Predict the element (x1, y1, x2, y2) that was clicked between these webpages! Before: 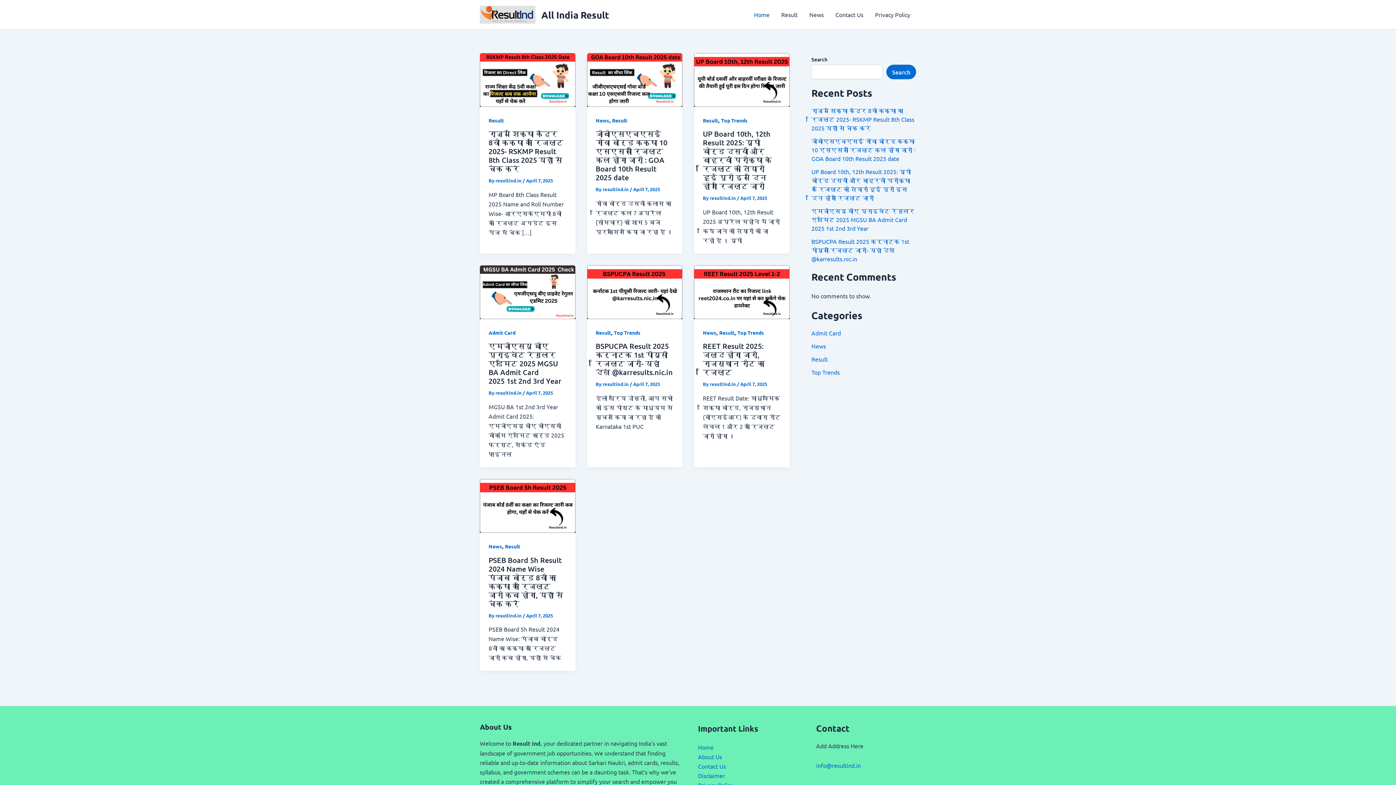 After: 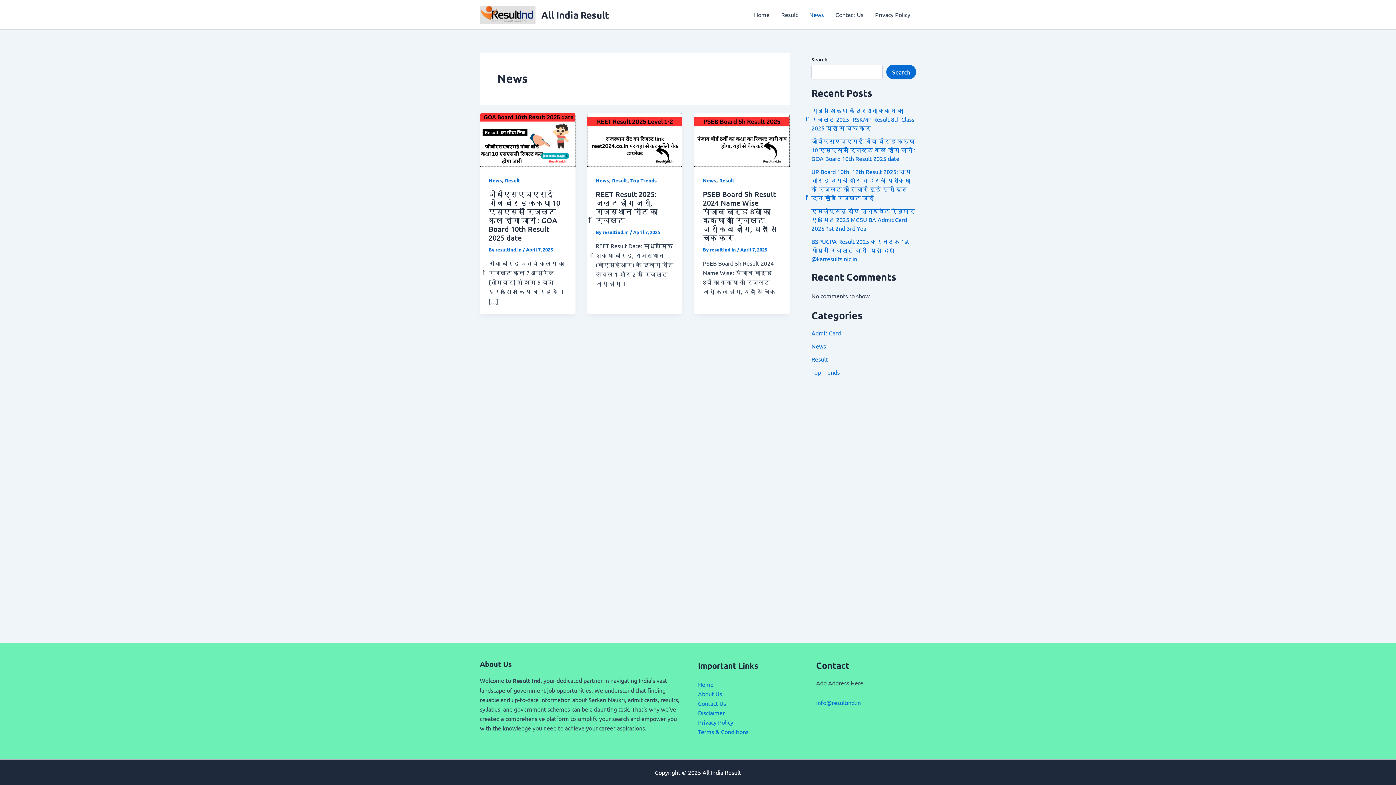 Action: bbox: (703, 329, 716, 335) label: News